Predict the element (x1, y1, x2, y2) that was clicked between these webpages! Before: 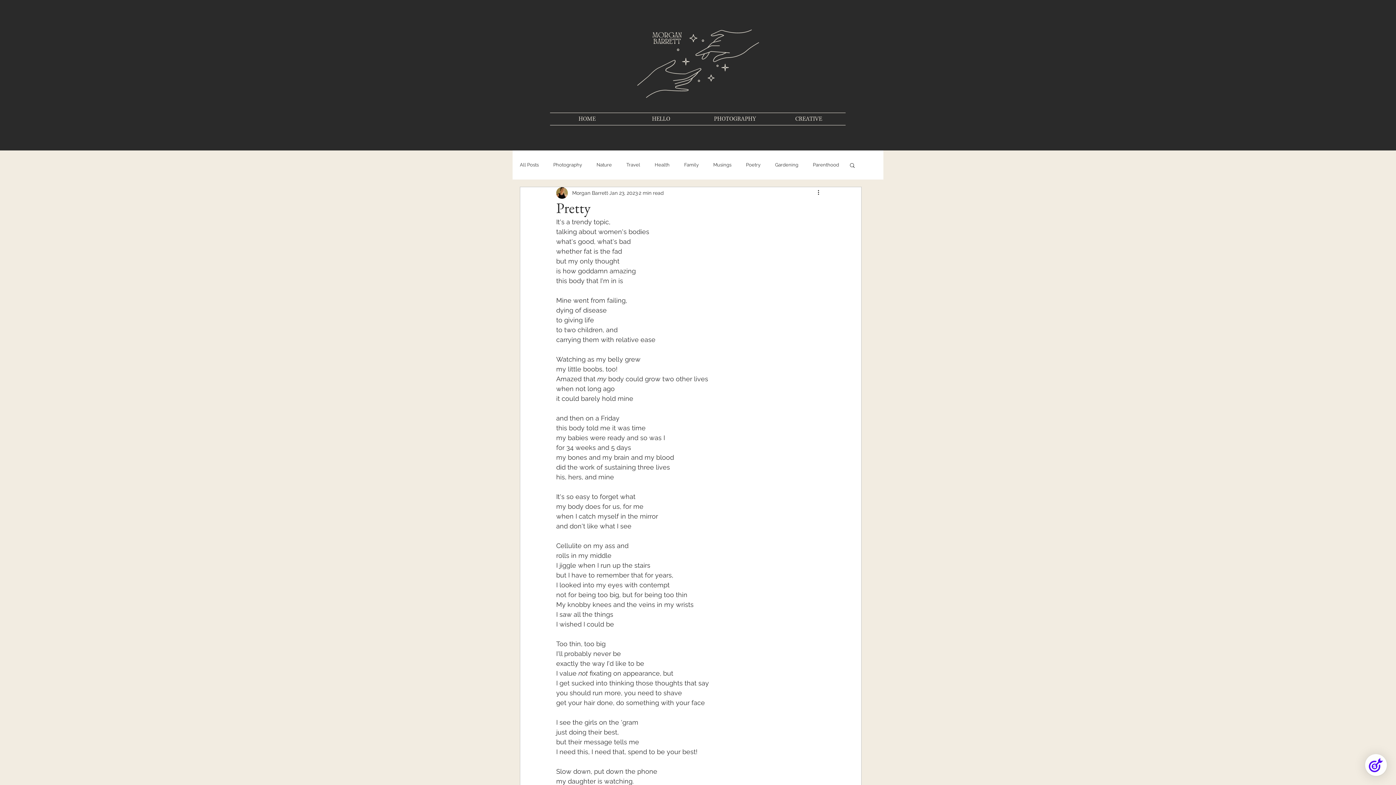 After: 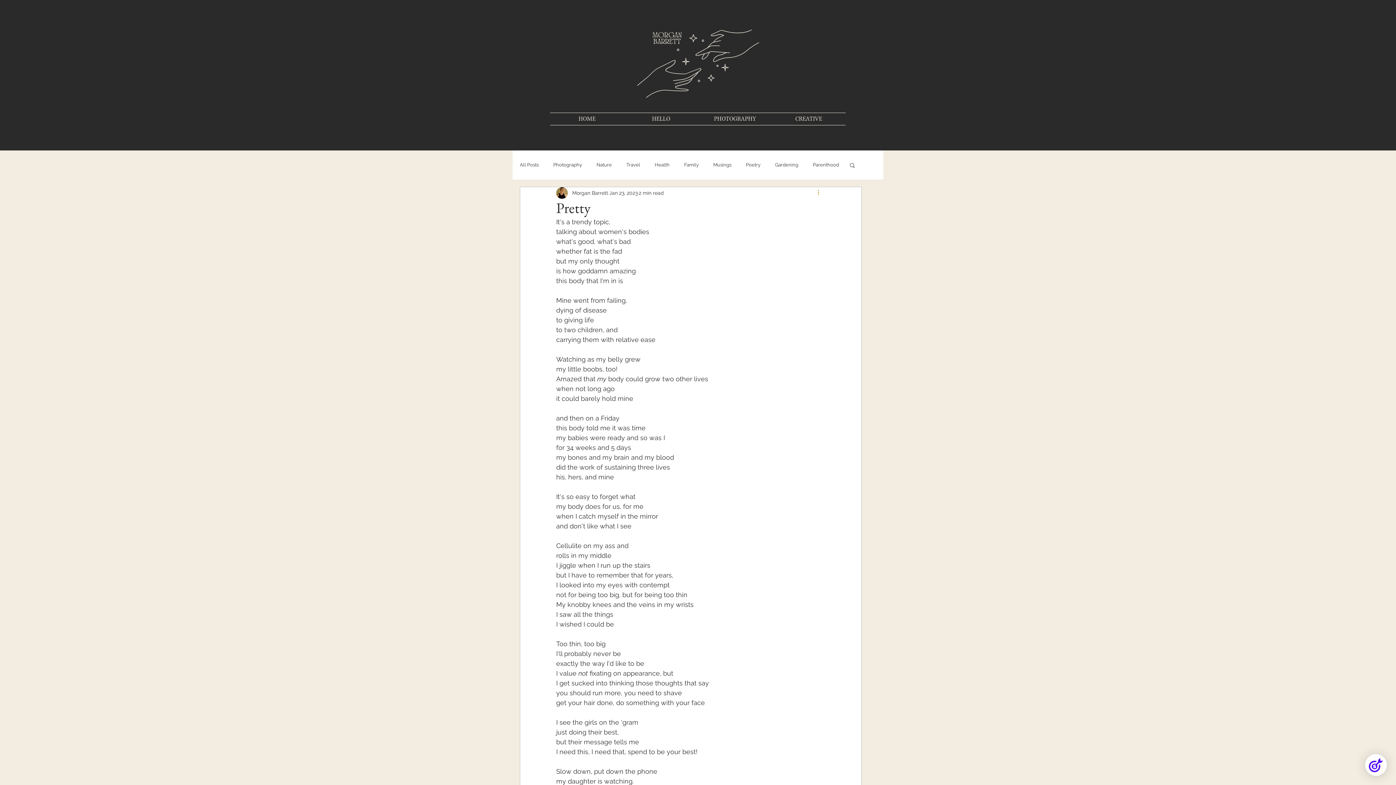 Action: bbox: (816, 188, 825, 197) label: More actions